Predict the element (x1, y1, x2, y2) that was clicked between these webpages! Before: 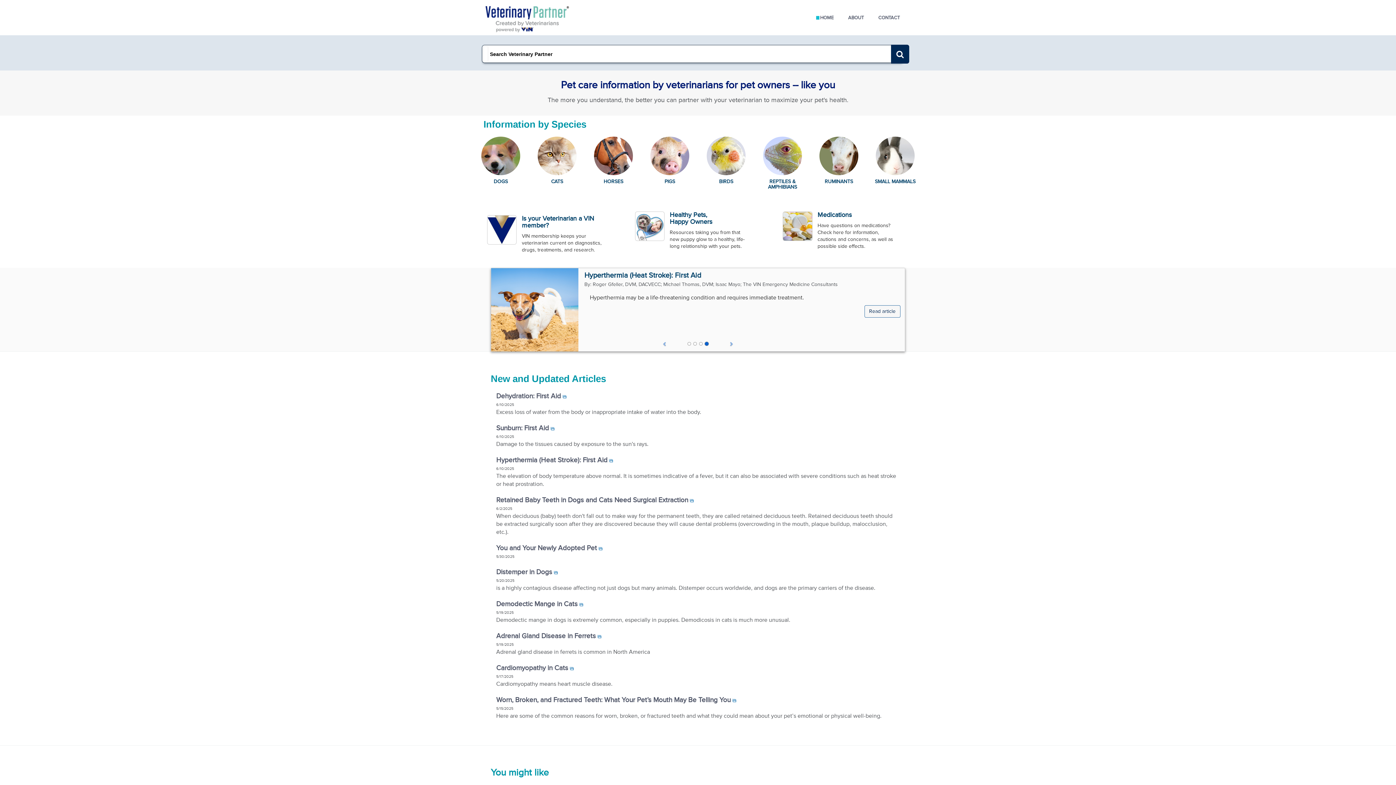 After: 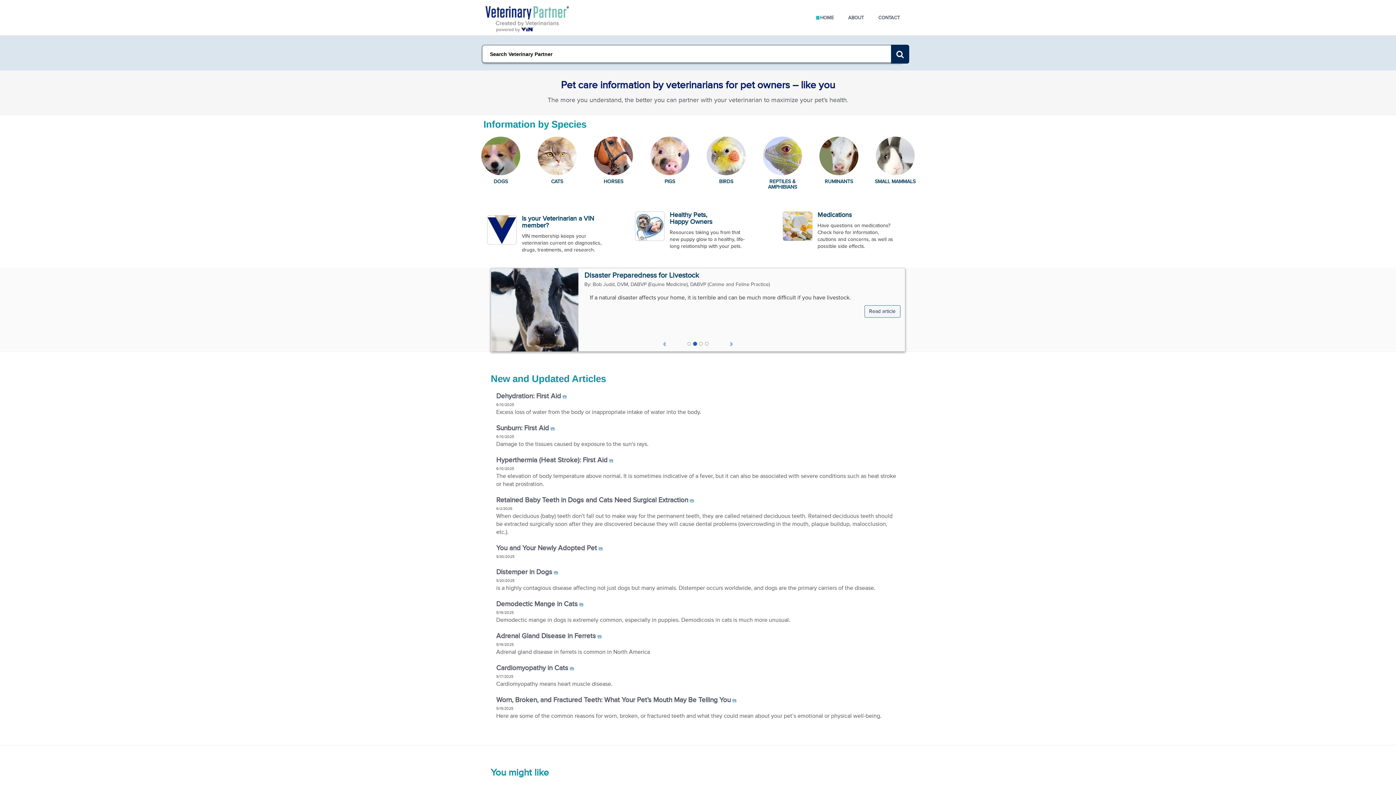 Action: bbox: (609, 456, 613, 464)